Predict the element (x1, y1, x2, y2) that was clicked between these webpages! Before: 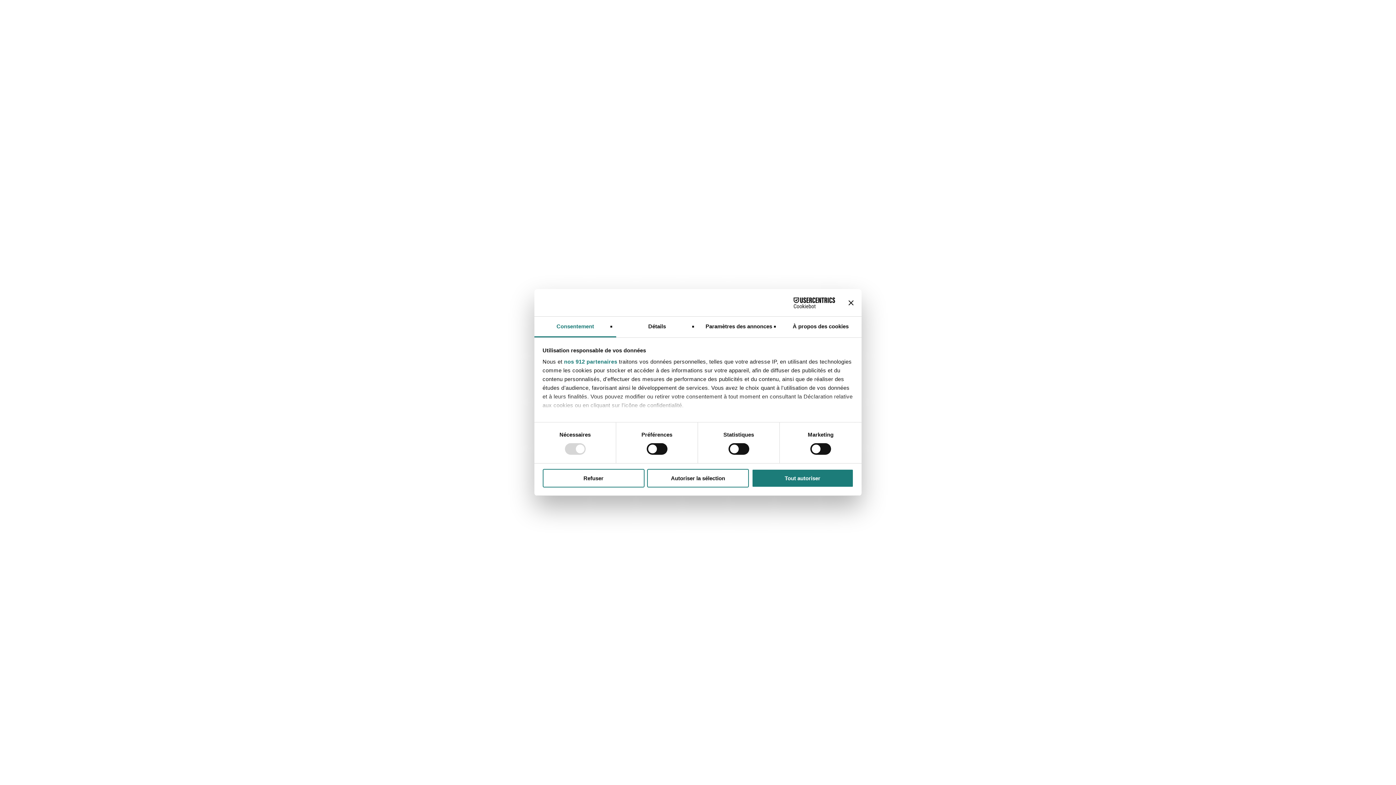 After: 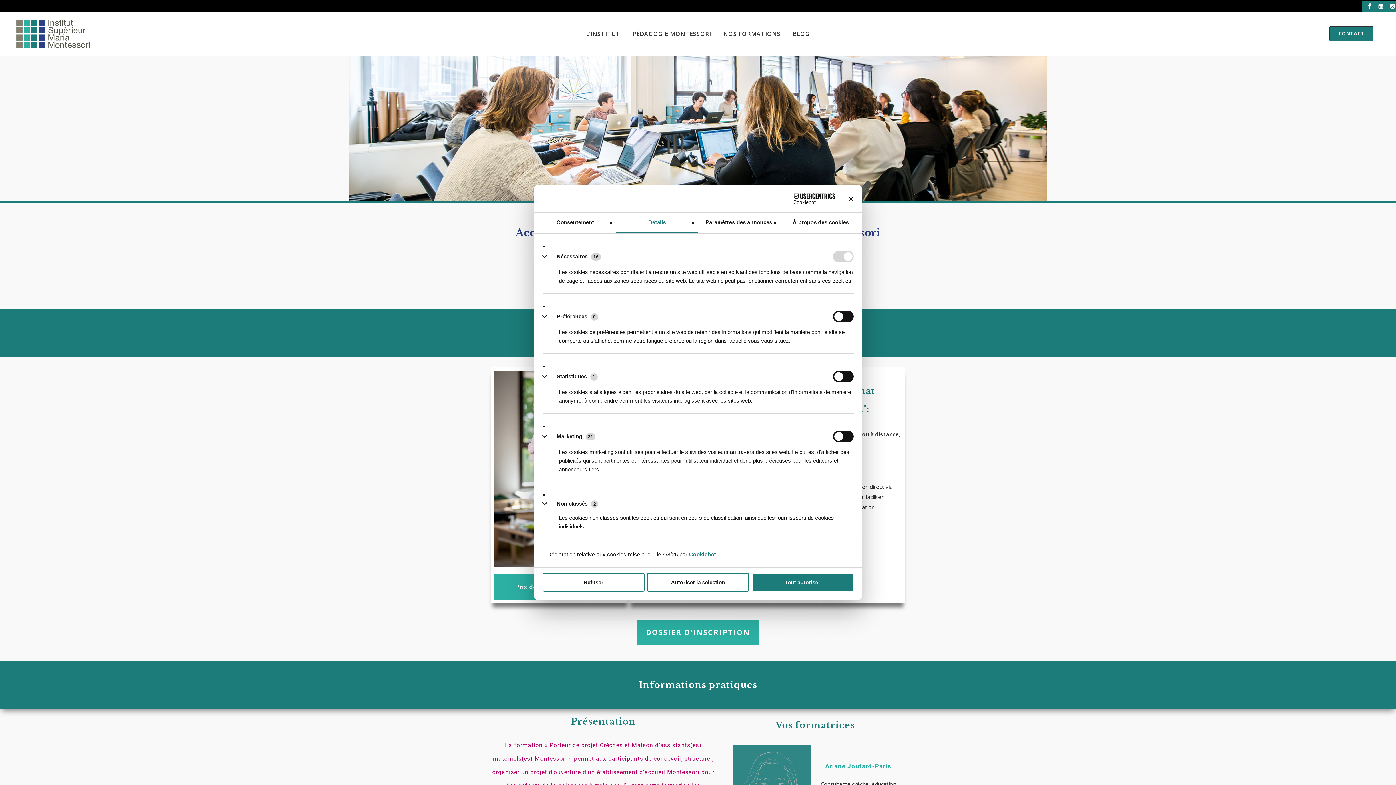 Action: bbox: (616, 316, 698, 337) label: Détails